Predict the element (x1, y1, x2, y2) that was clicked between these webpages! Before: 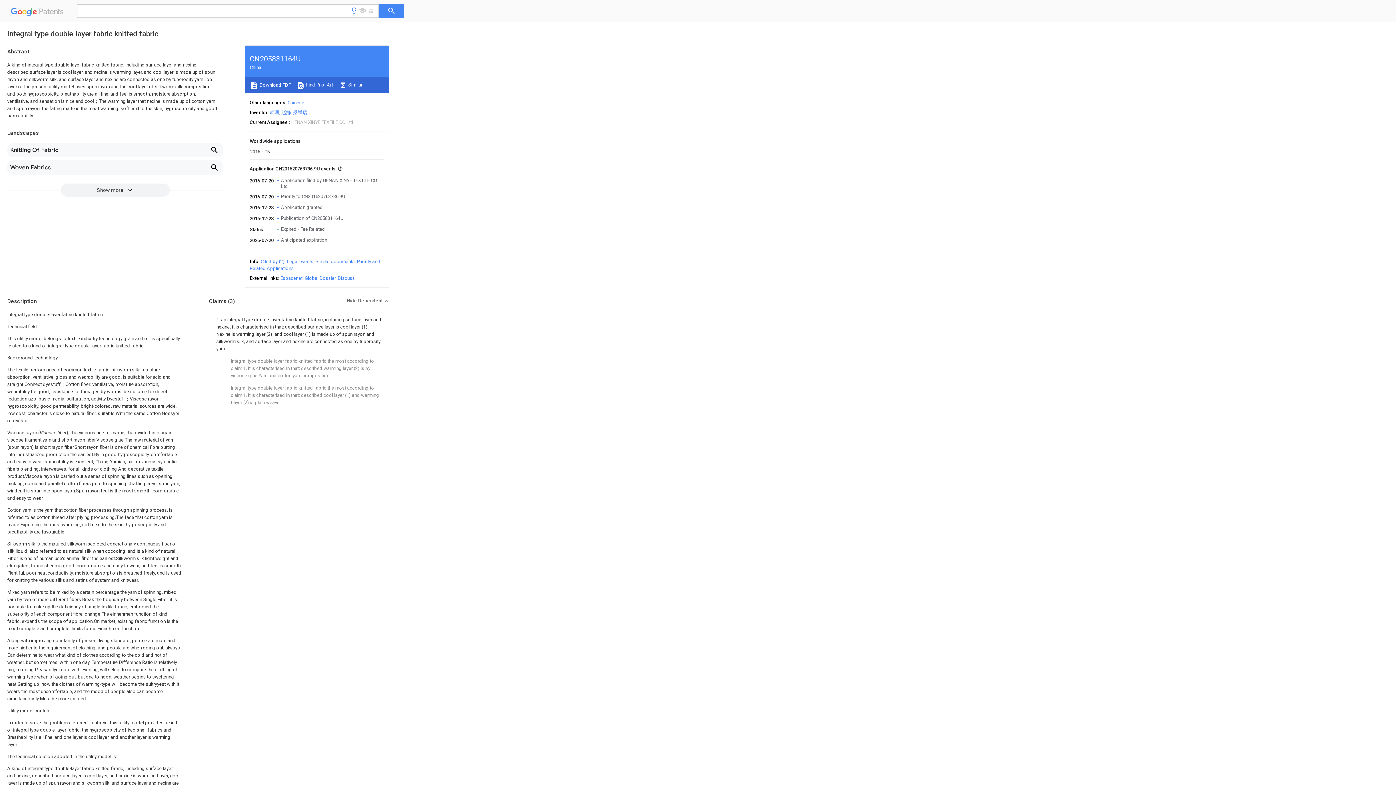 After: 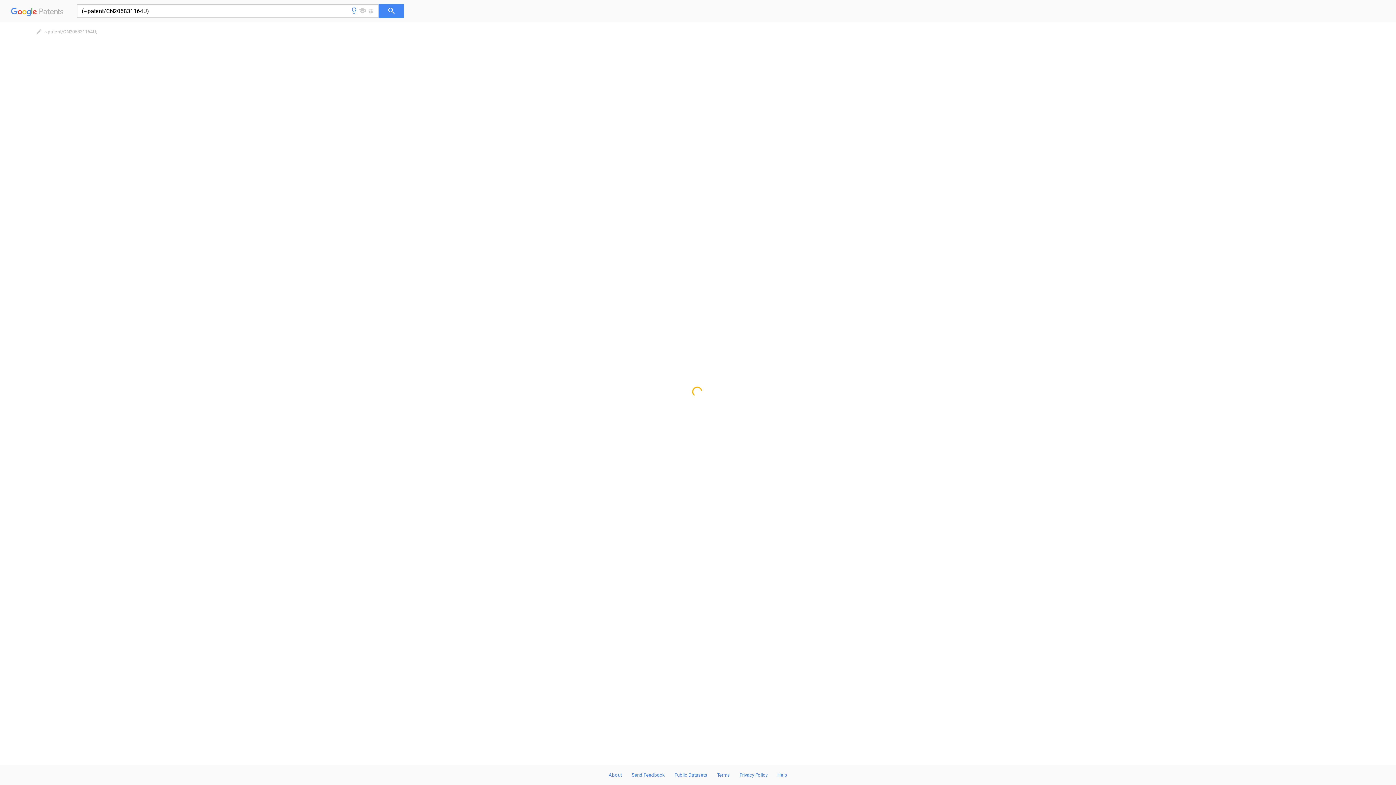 Action: bbox: (338, 82, 362, 87) label:  Similar